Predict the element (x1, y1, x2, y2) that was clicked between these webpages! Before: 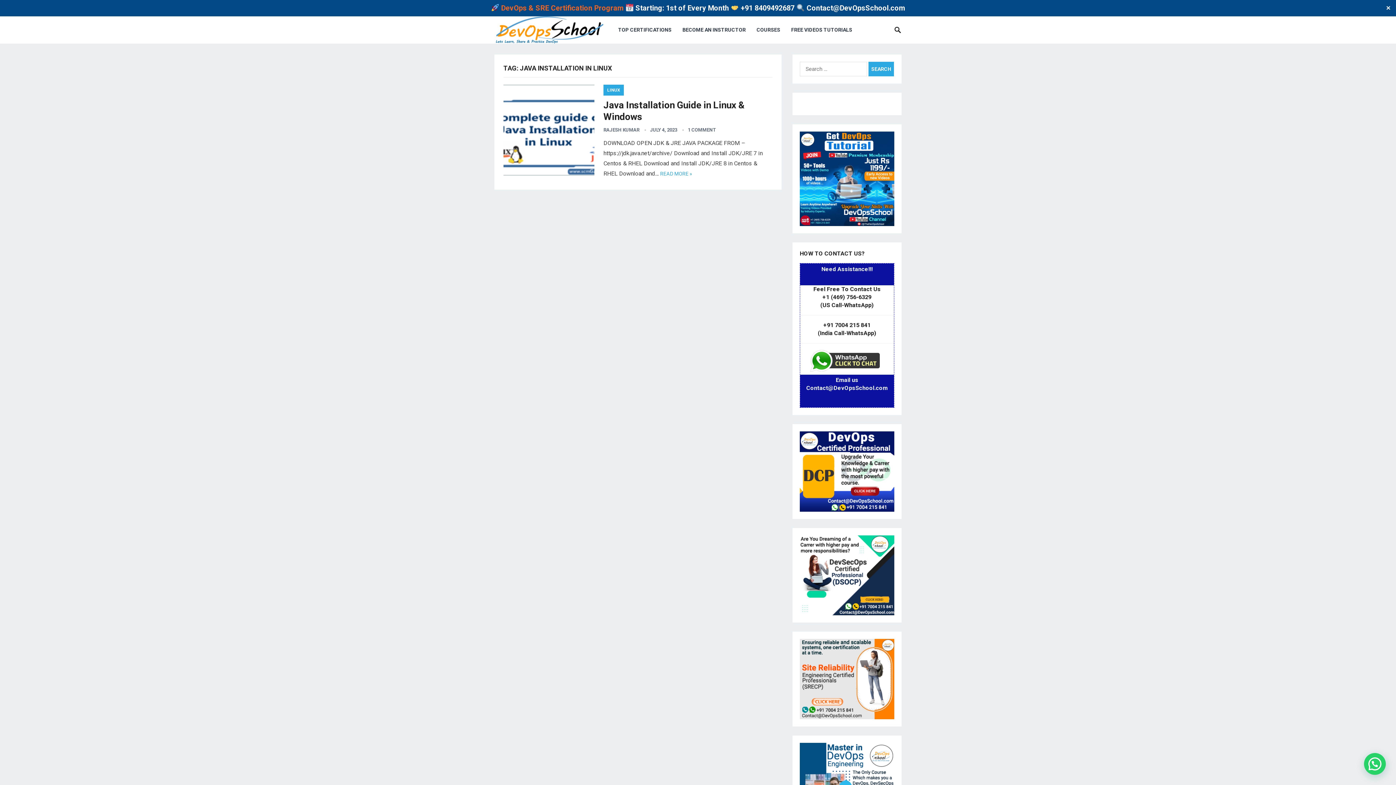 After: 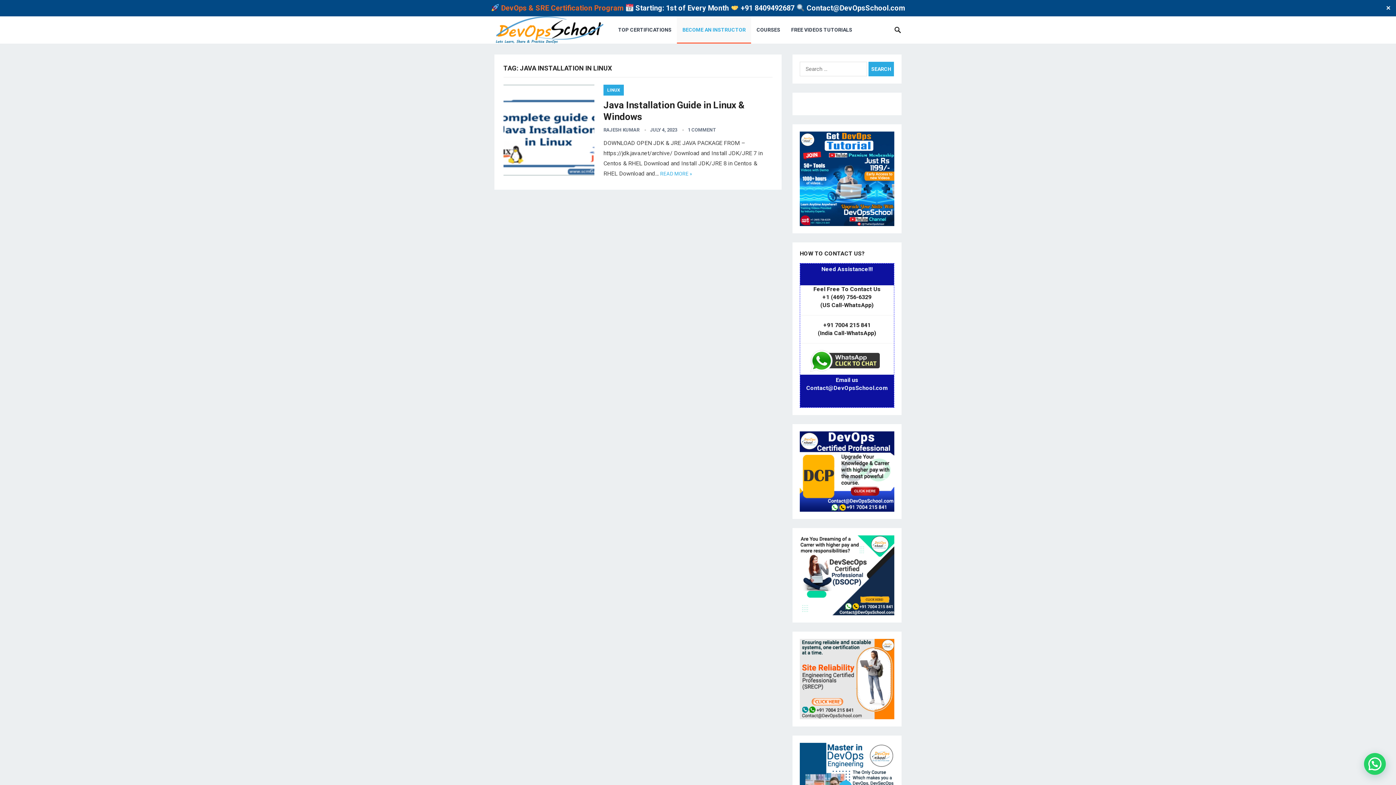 Action: label: BECOME AN INSTRUCTOR bbox: (677, 16, 751, 43)